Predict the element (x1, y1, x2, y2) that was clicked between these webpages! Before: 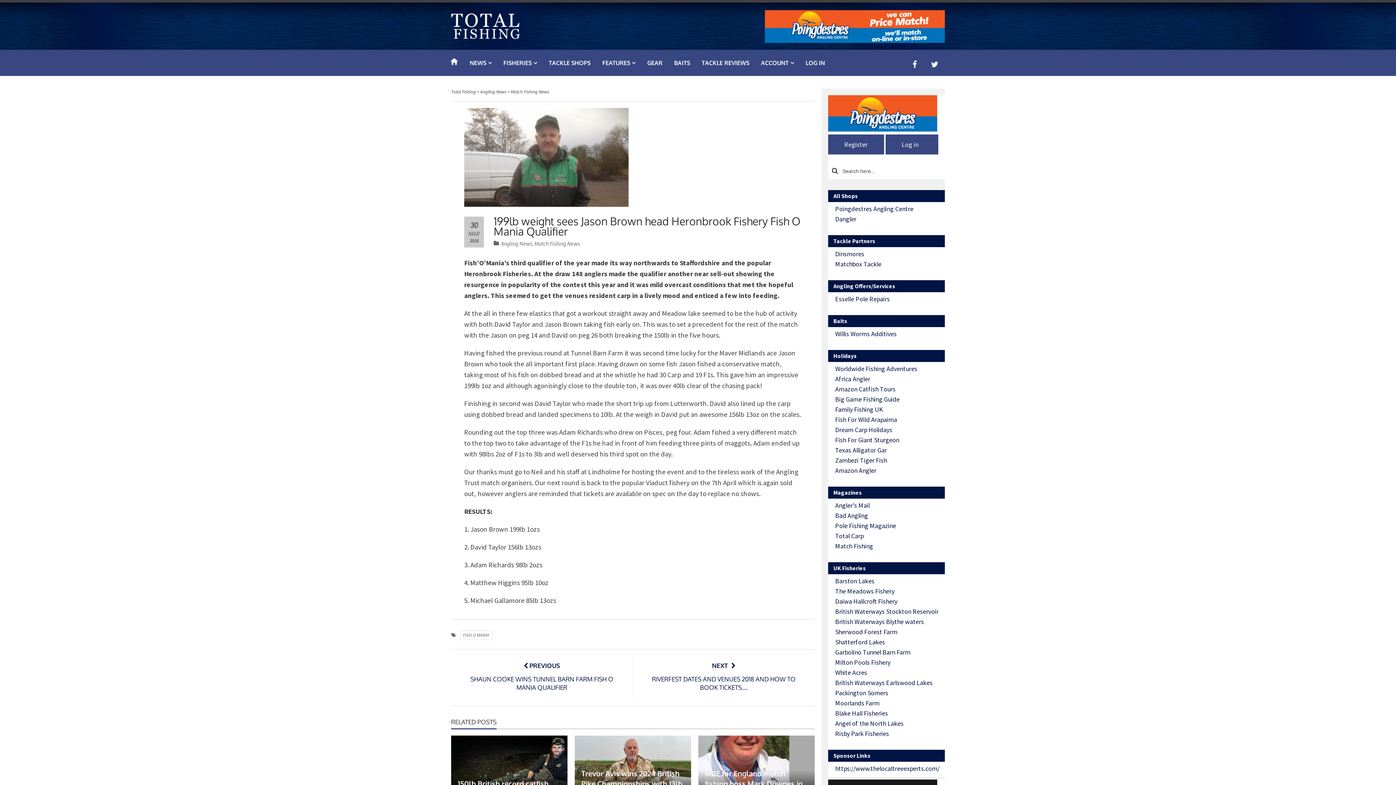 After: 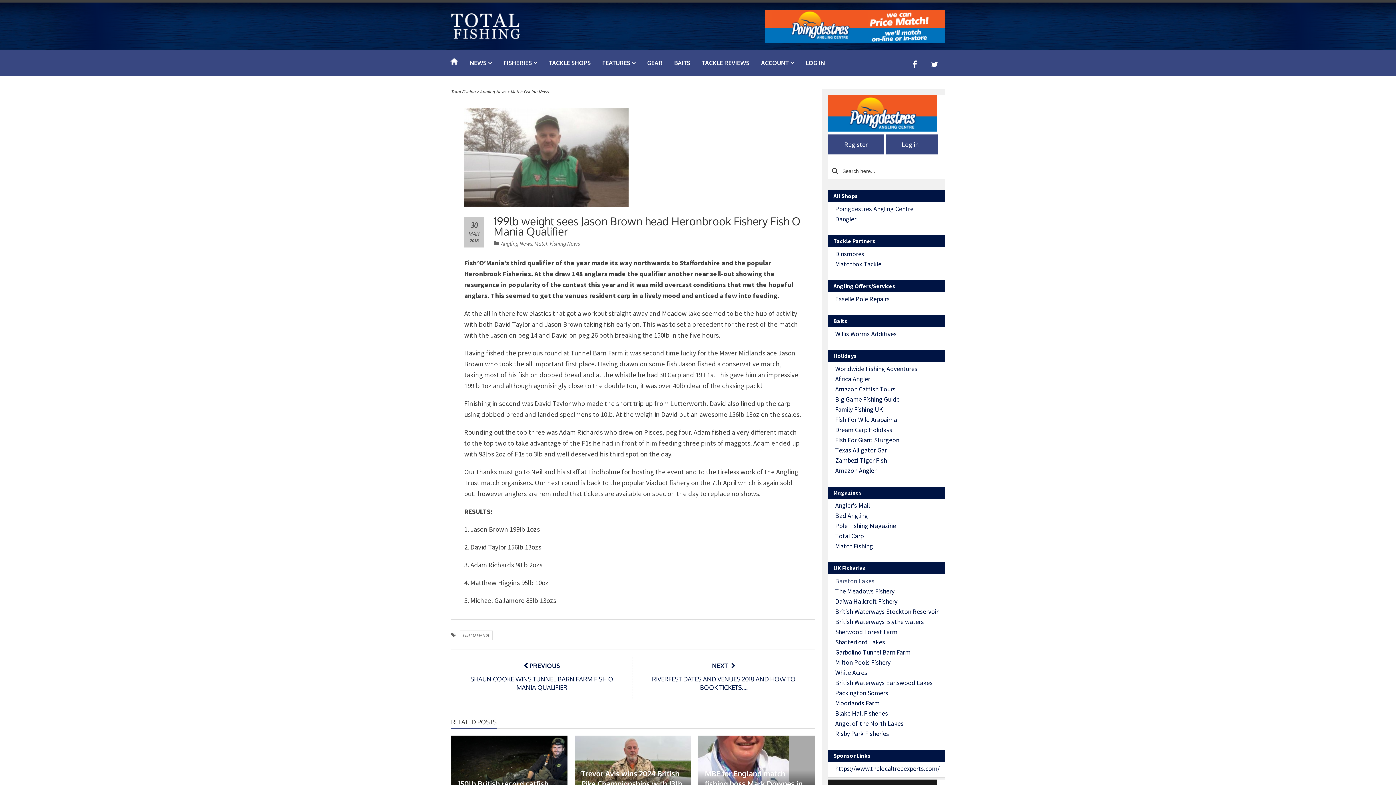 Action: label: Barston Lakes bbox: (835, 577, 874, 585)